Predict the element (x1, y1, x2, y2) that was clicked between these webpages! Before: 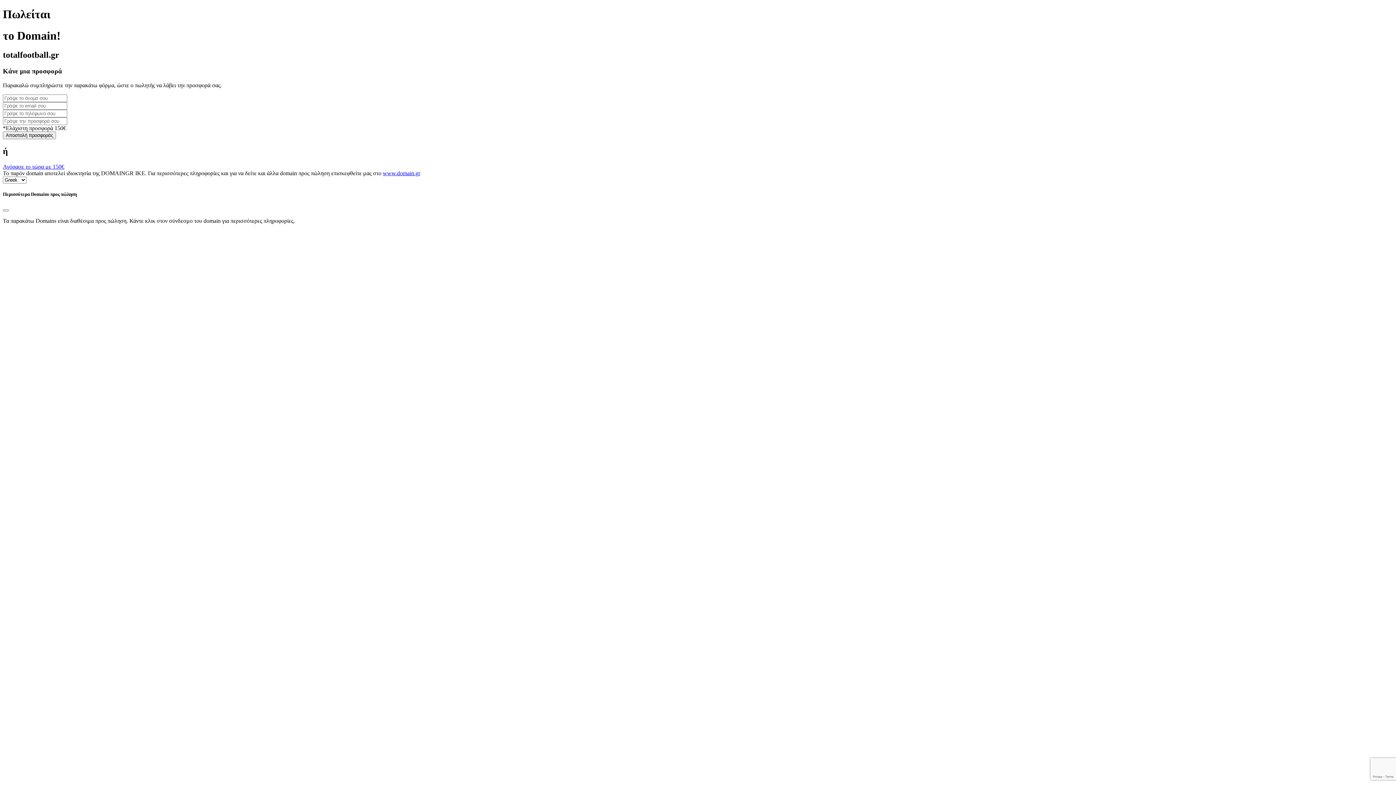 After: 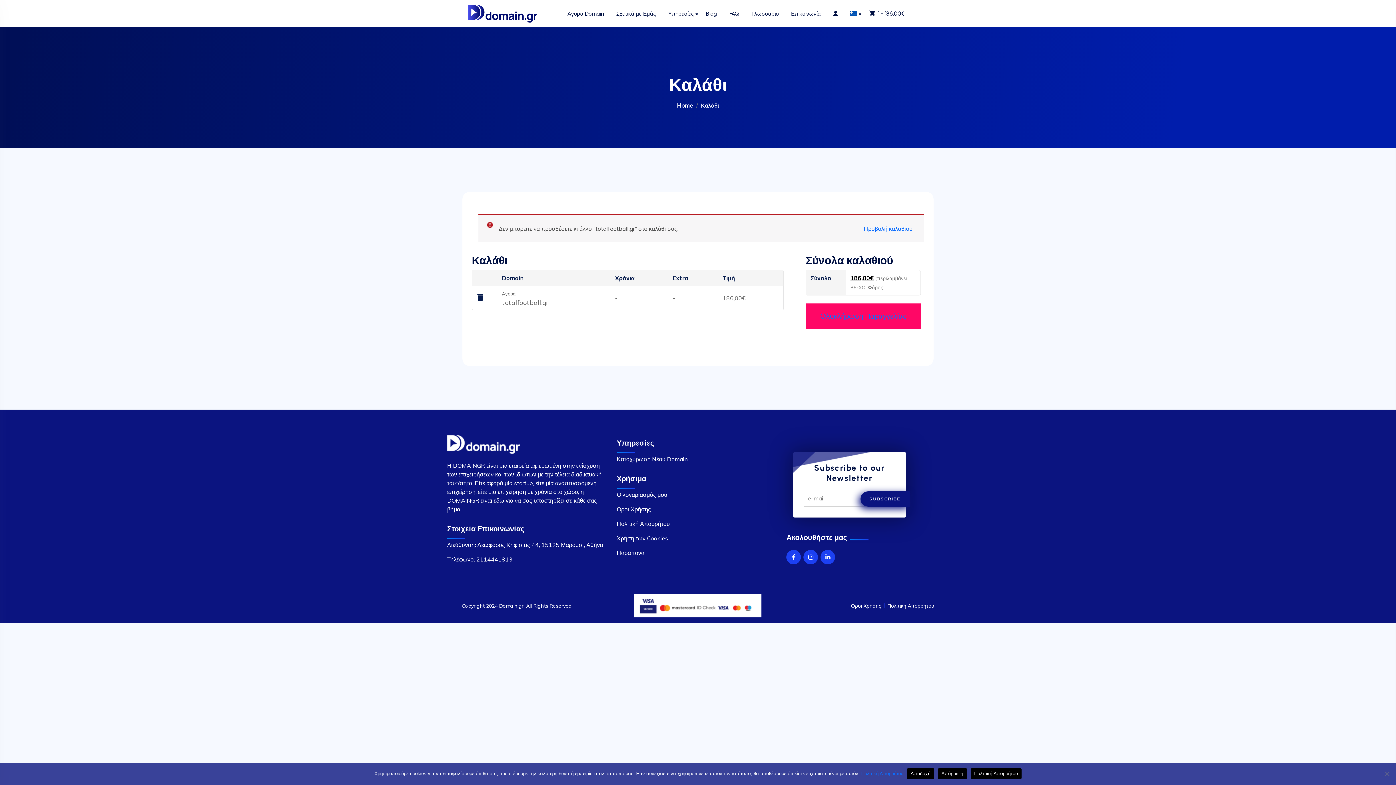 Action: bbox: (2, 163, 64, 169) label: Αγόρασε το τώρα με 150€